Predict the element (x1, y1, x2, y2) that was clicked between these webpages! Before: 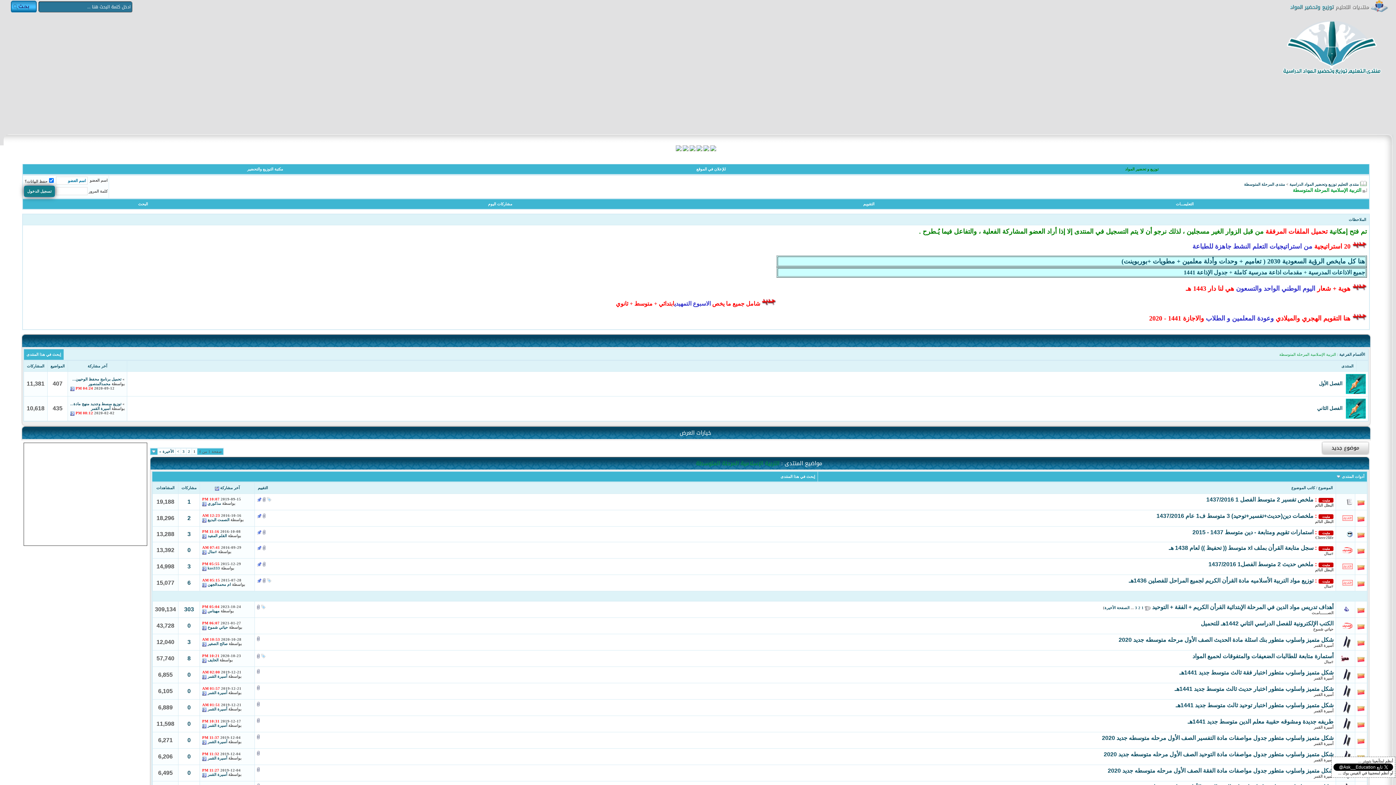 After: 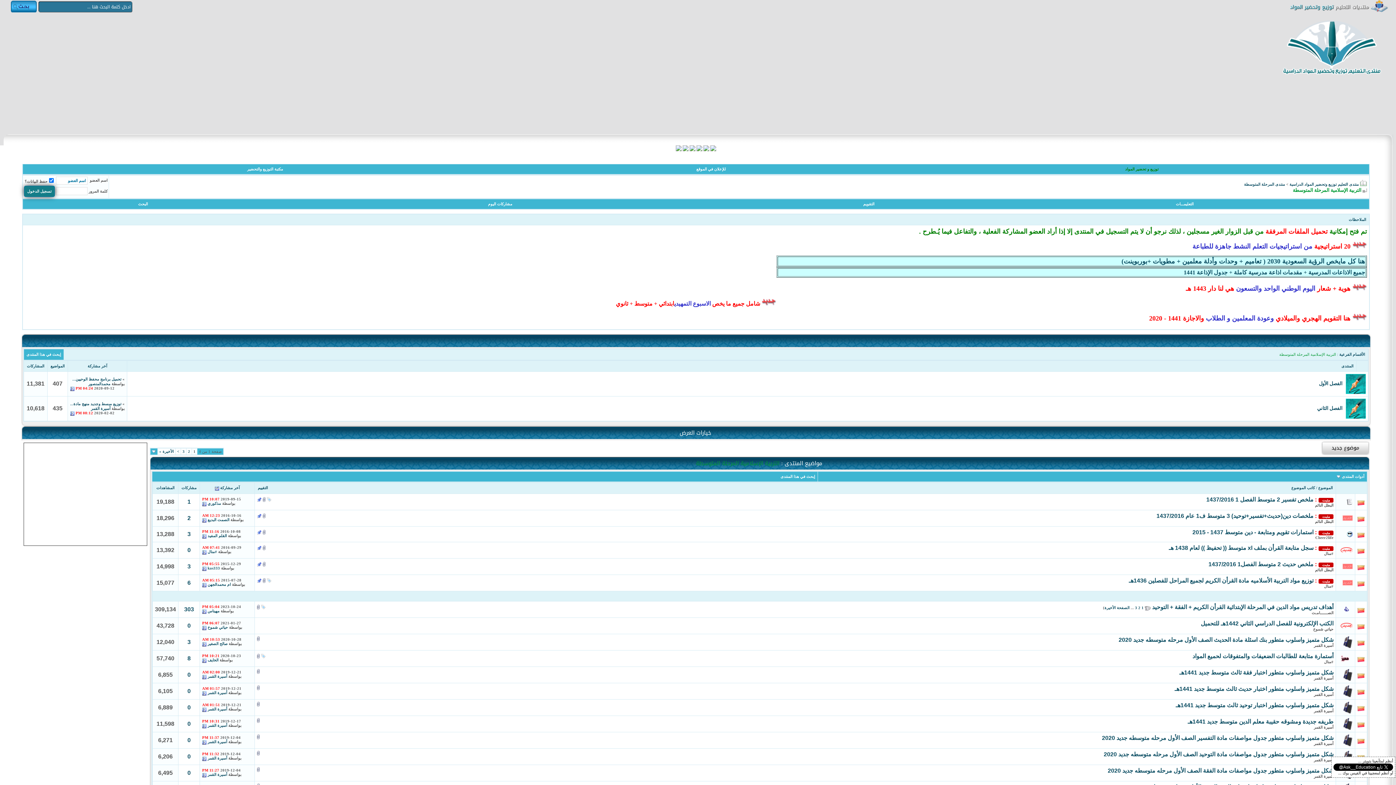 Action: bbox: (262, 577, 265, 583)